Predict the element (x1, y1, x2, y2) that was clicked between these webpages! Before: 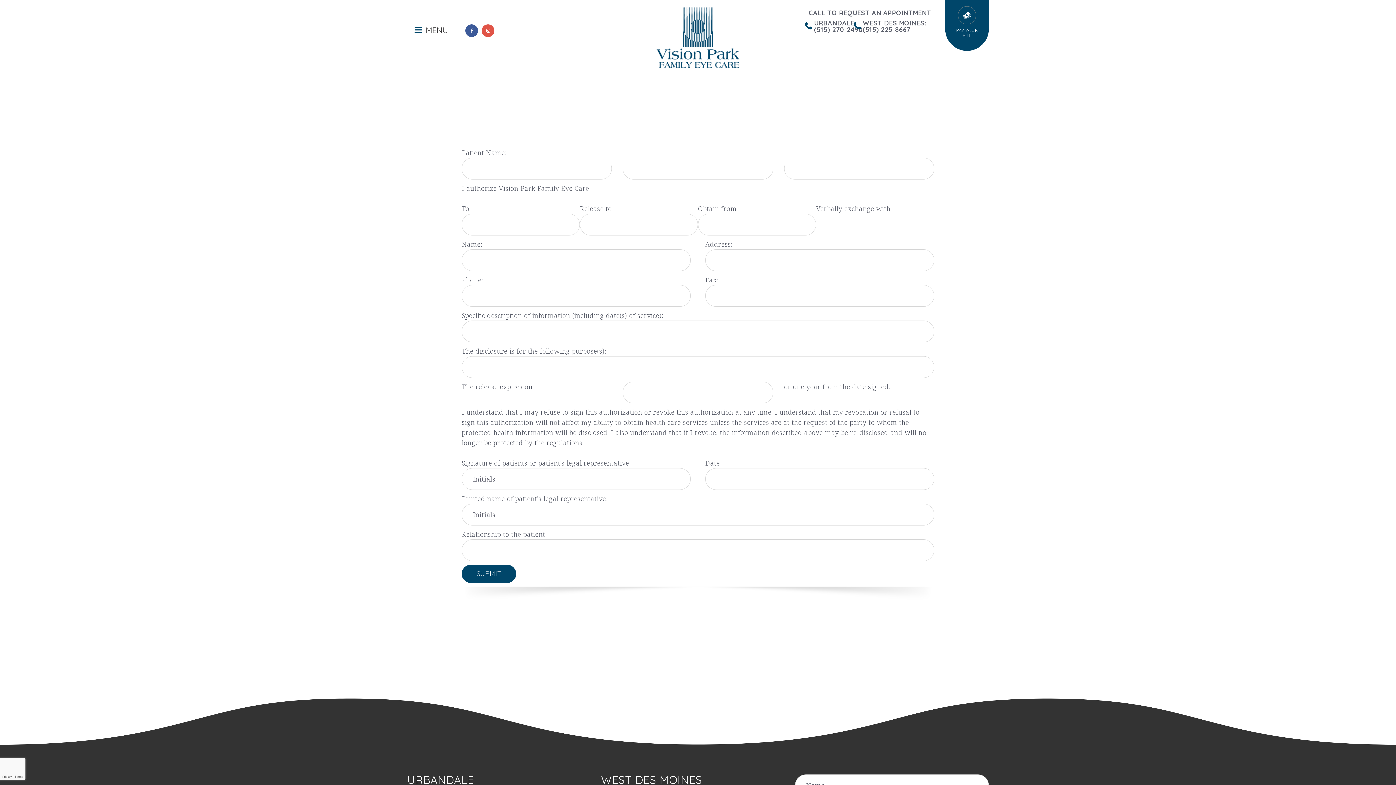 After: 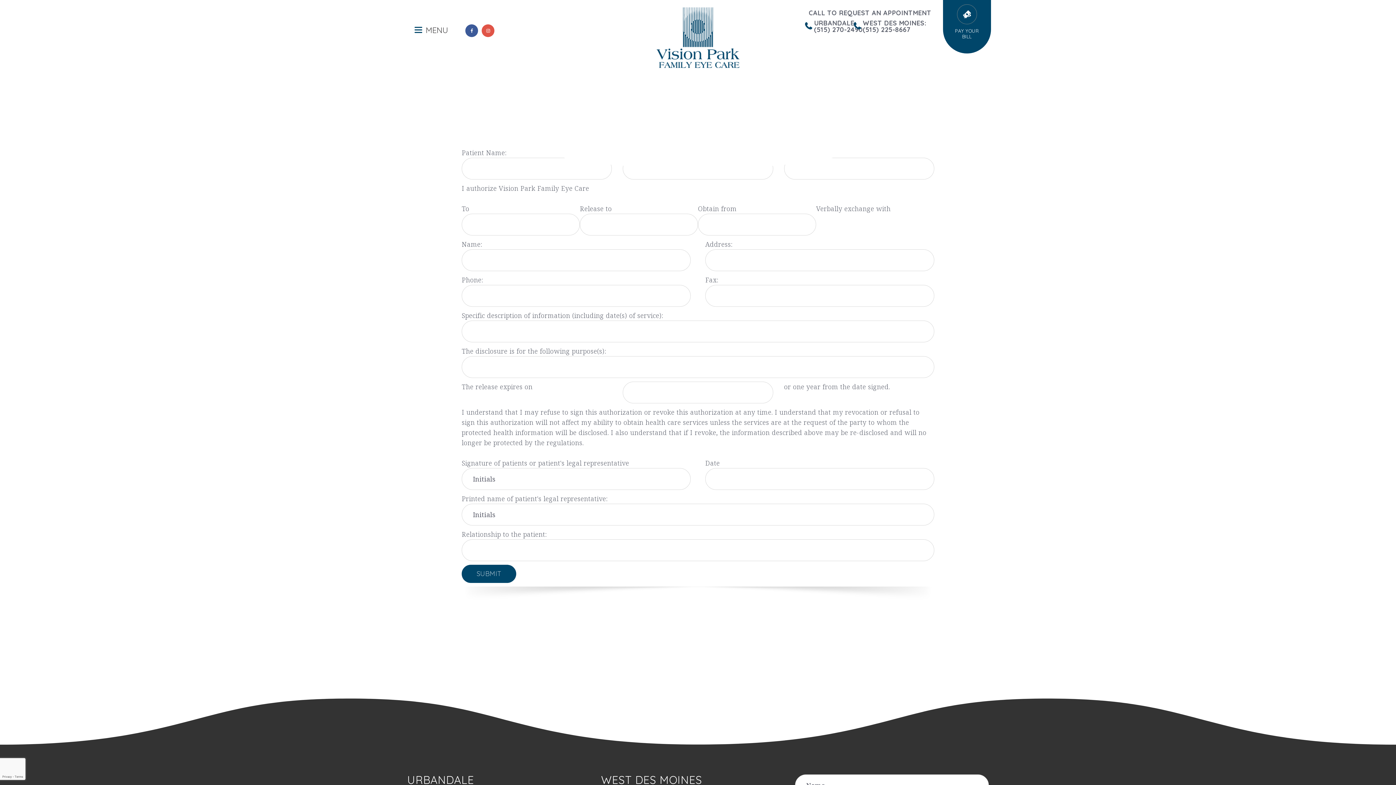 Action: bbox: (945, -1, 989, 50)